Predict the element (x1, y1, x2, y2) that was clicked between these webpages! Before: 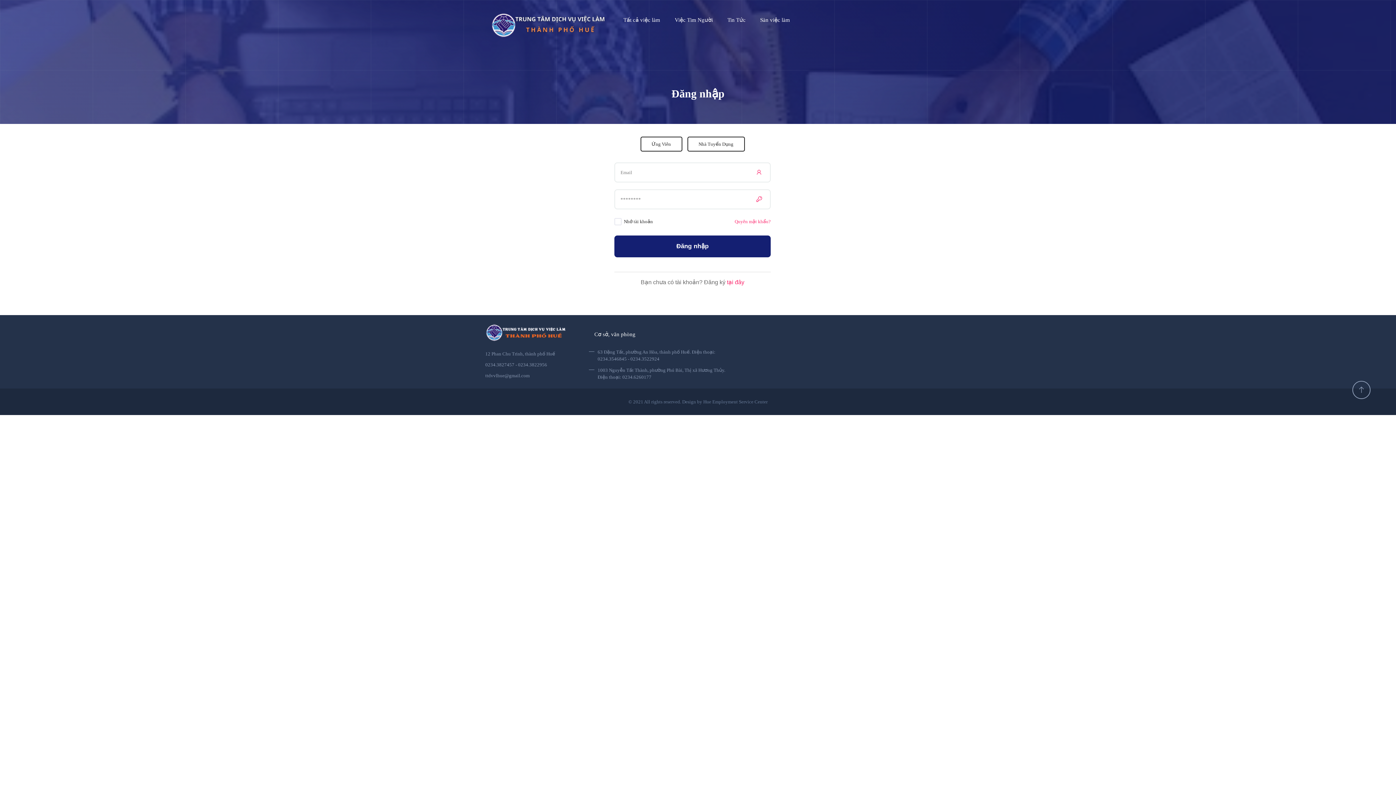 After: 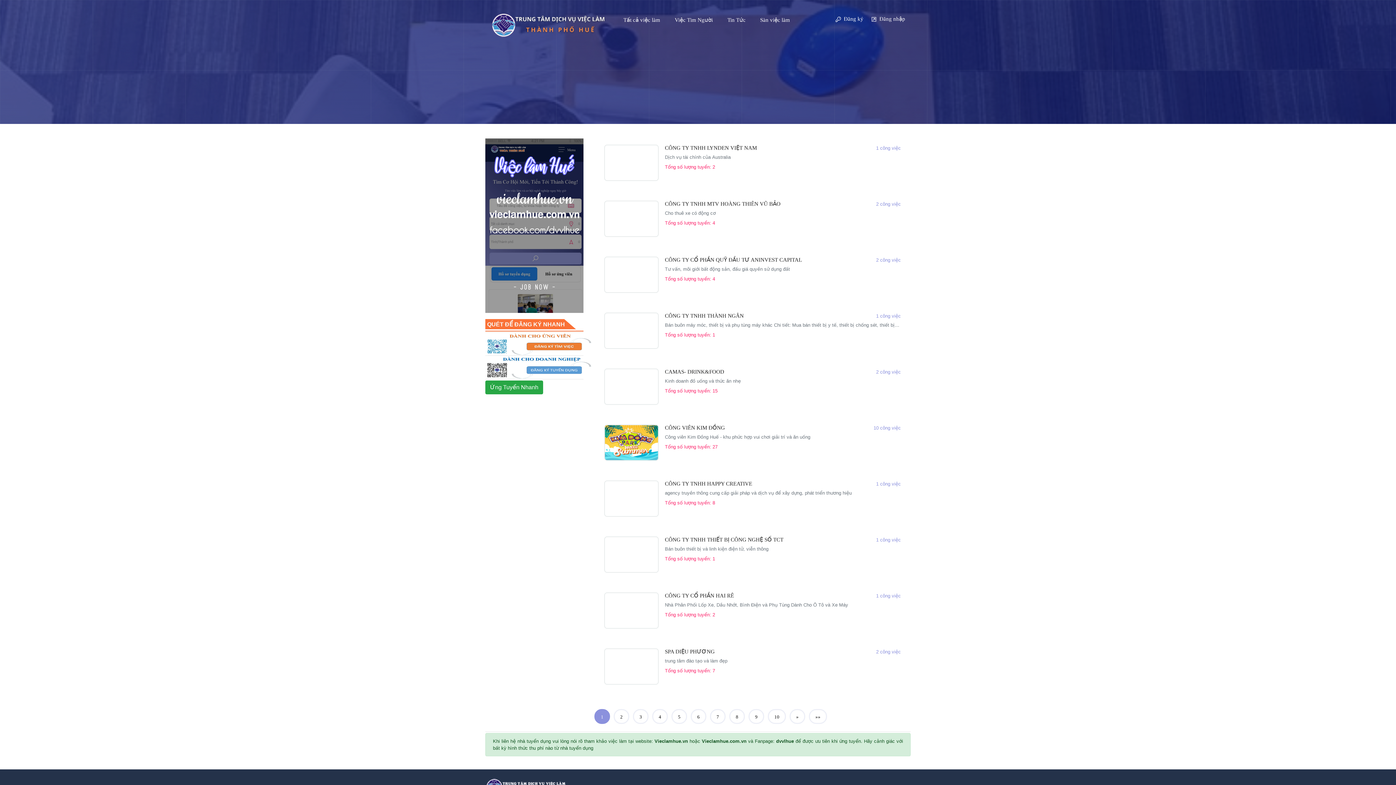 Action: bbox: (667, 10, 720, 29) label: Việc Tìm Người